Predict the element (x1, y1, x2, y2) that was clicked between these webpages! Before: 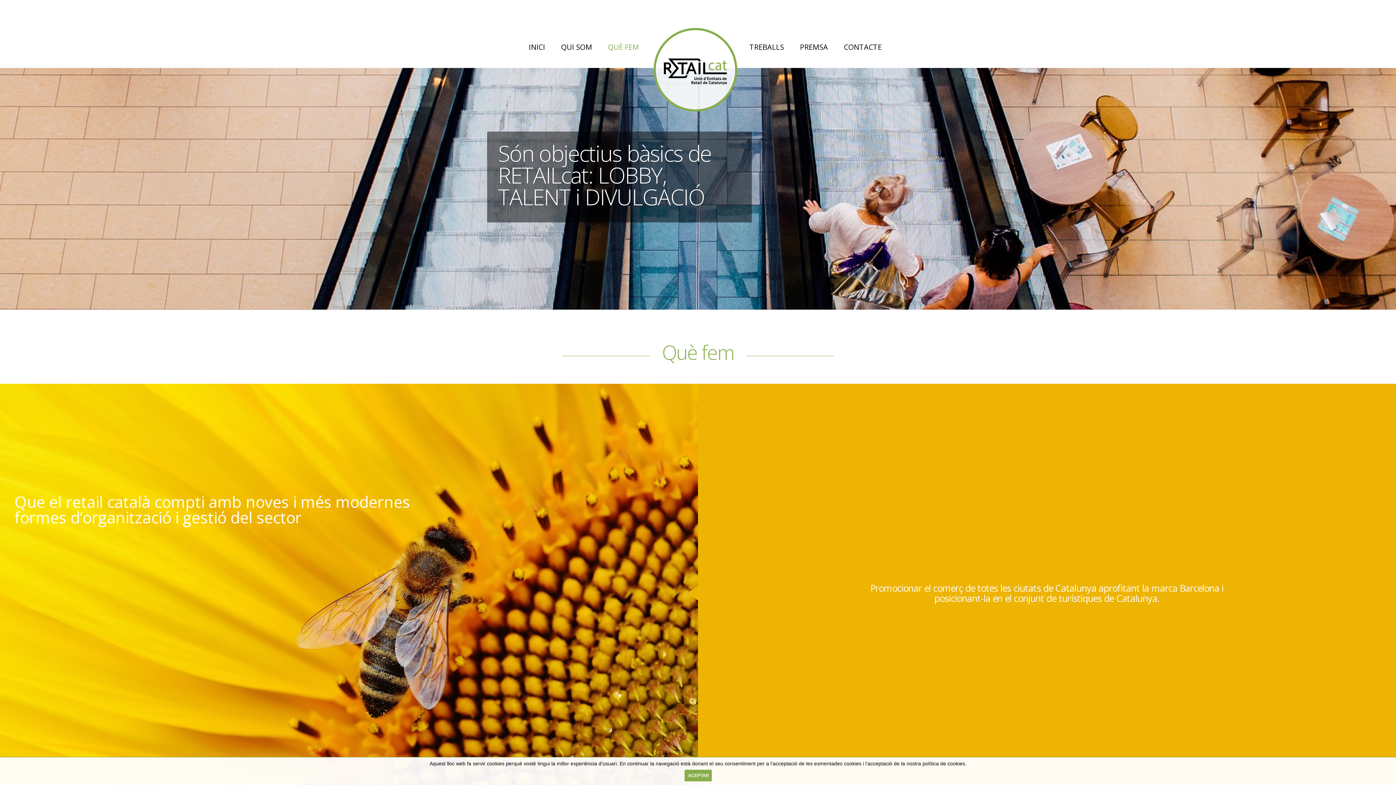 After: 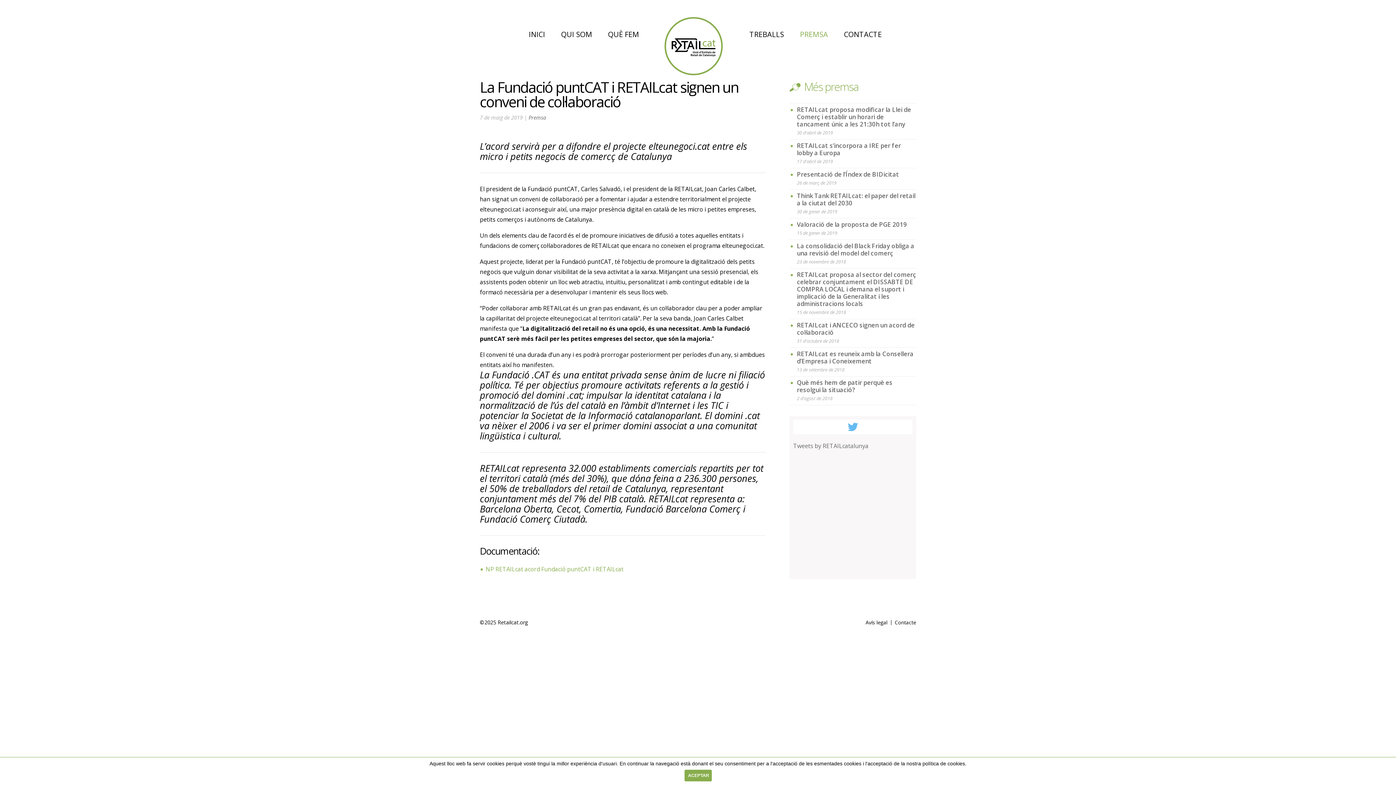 Action: label: PREMSA bbox: (800, 44, 828, 68)